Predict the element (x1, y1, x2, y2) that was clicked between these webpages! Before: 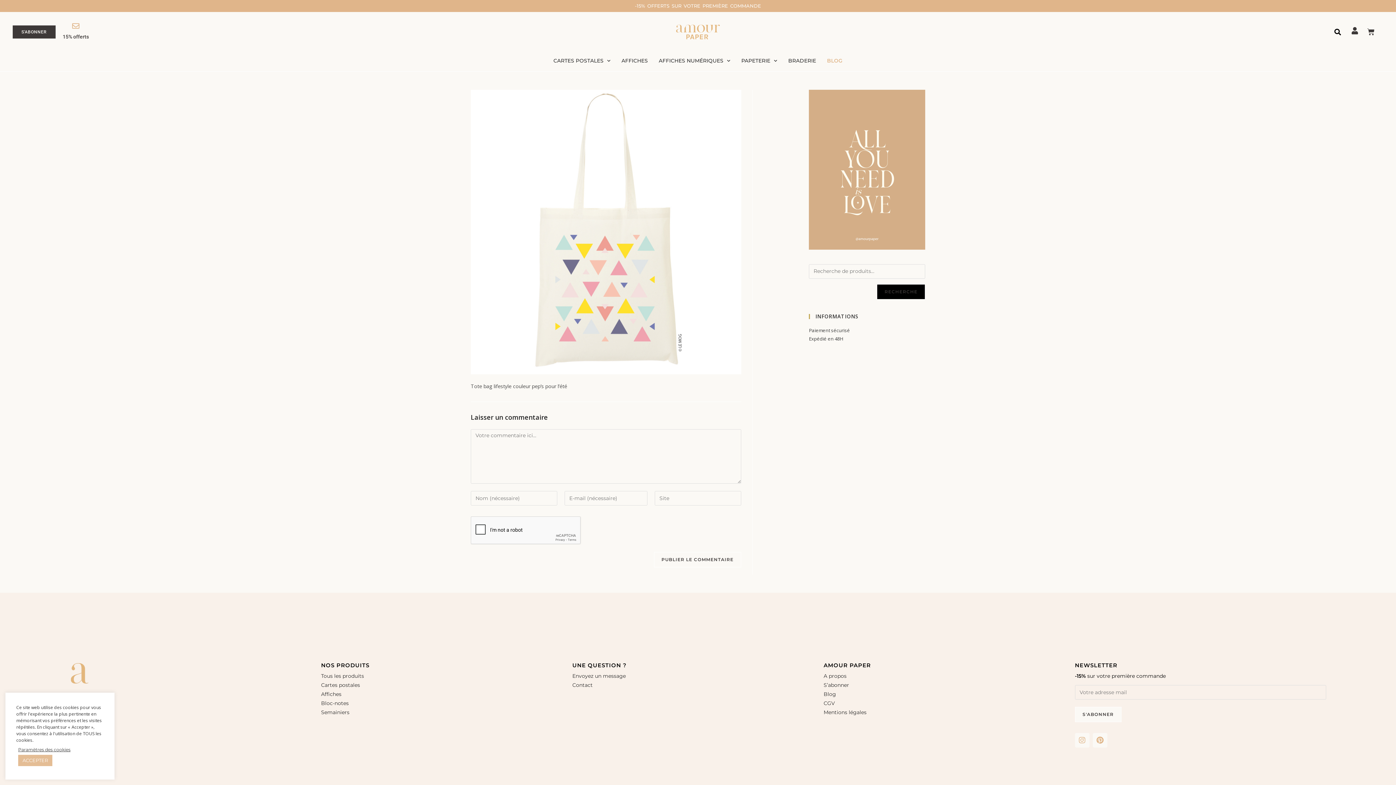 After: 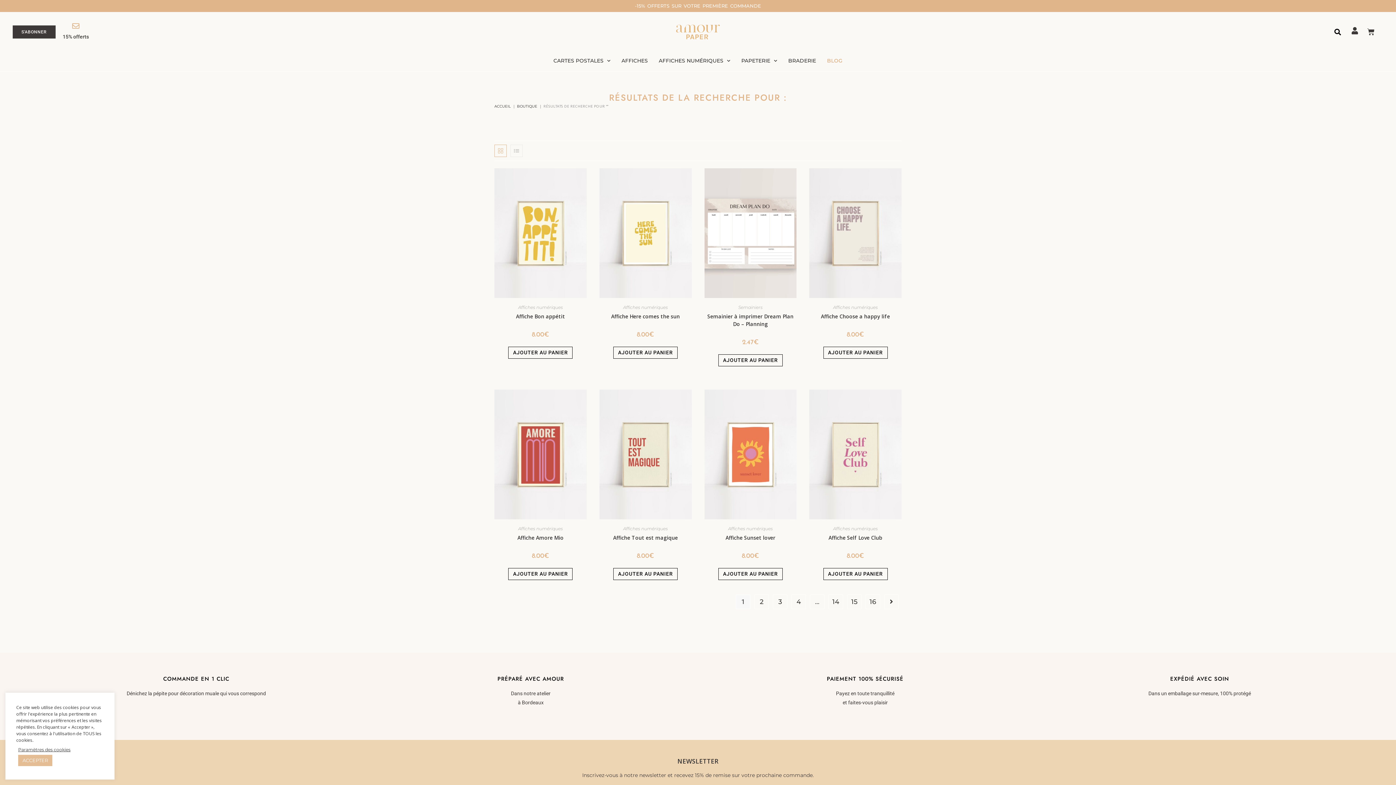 Action: label: RECHERCHE bbox: (877, 284, 925, 299)